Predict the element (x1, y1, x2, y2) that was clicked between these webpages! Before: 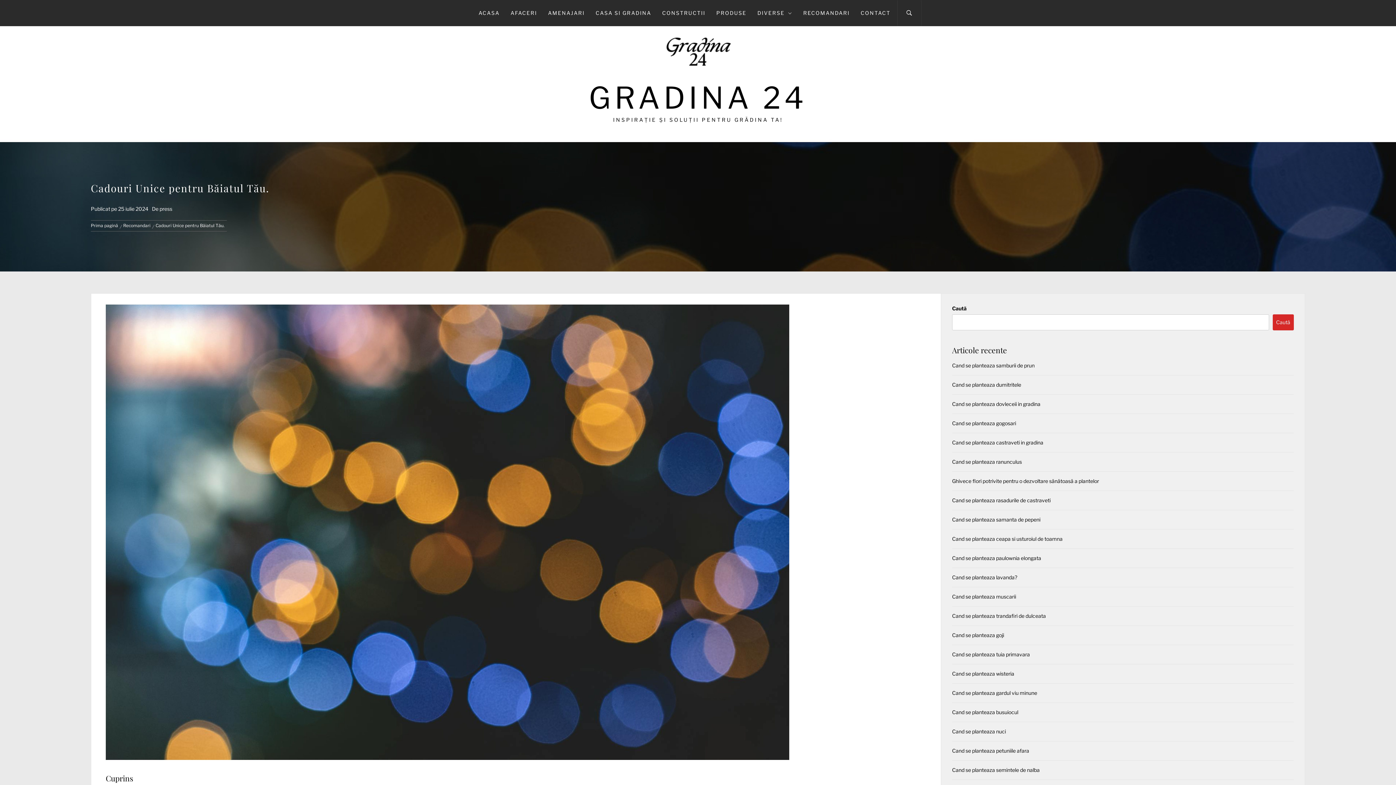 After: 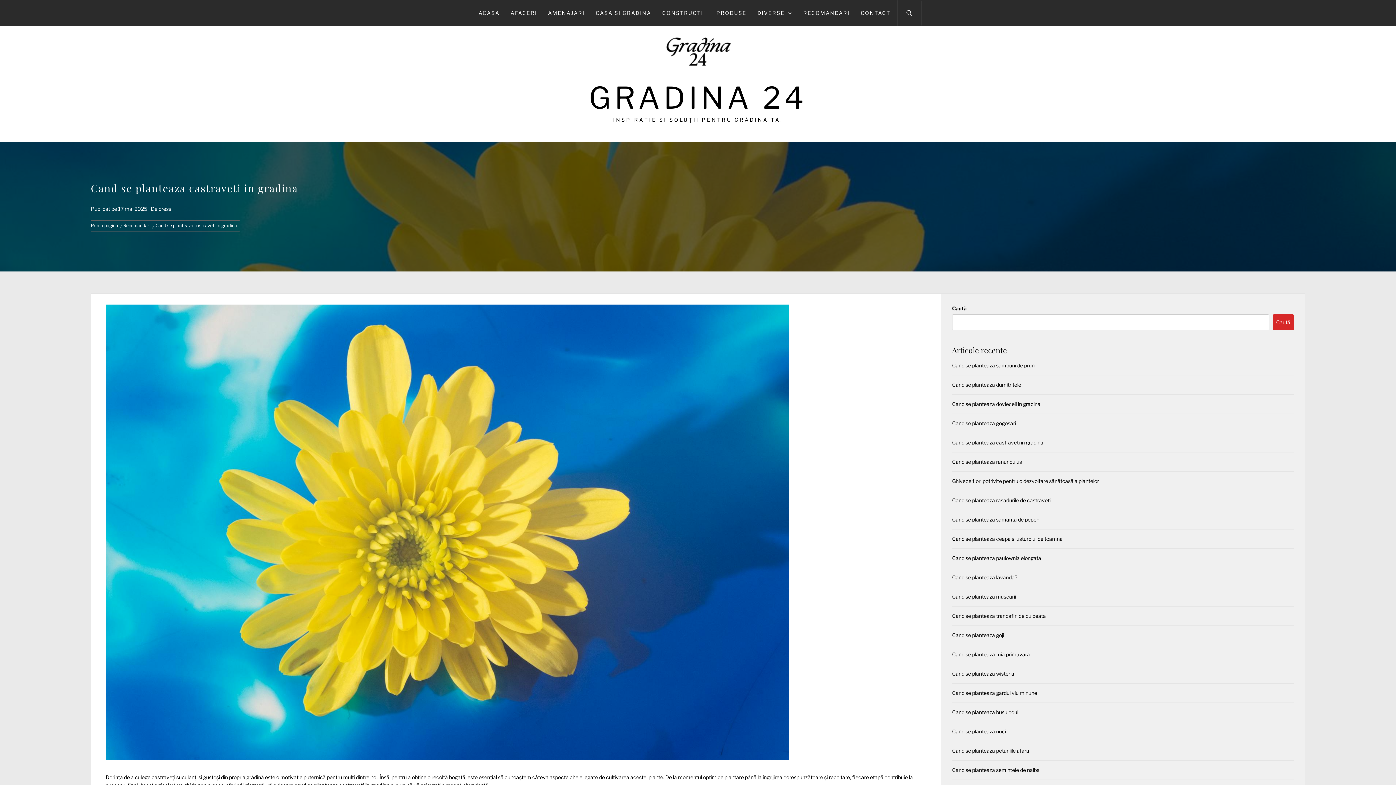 Action: label: Cand se planteaza castraveti in gradina bbox: (952, 439, 1043, 445)